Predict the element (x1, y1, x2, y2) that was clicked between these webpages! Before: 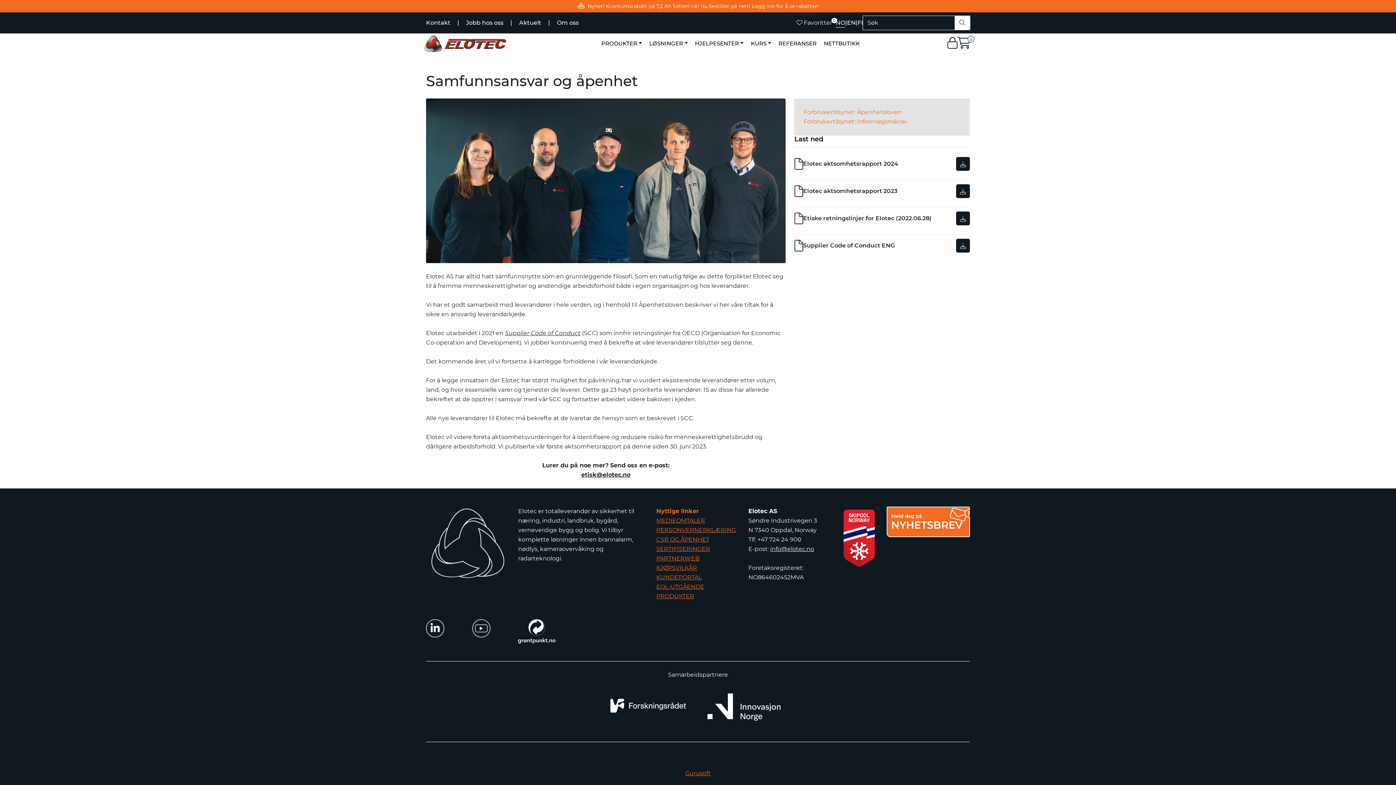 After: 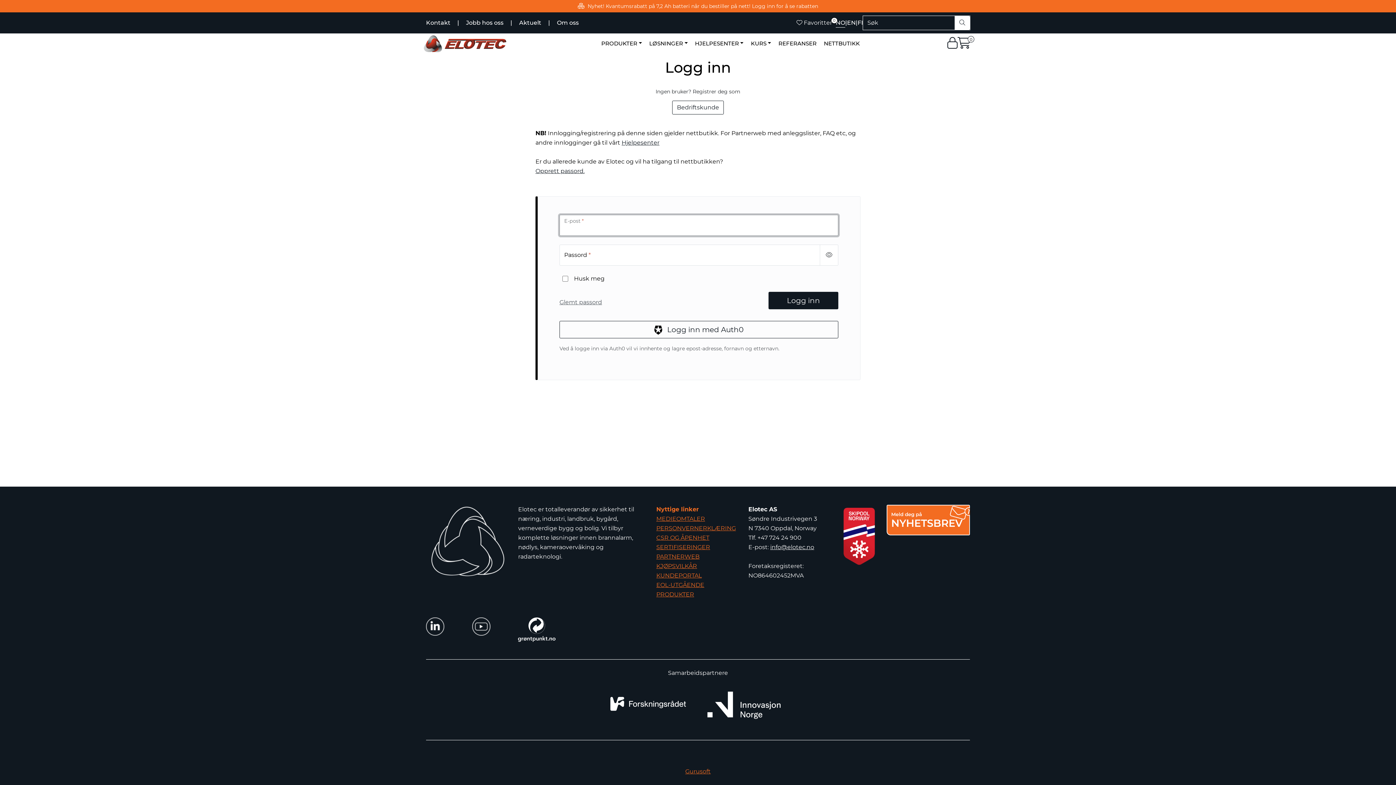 Action: bbox: (947, 41, 957, 48)